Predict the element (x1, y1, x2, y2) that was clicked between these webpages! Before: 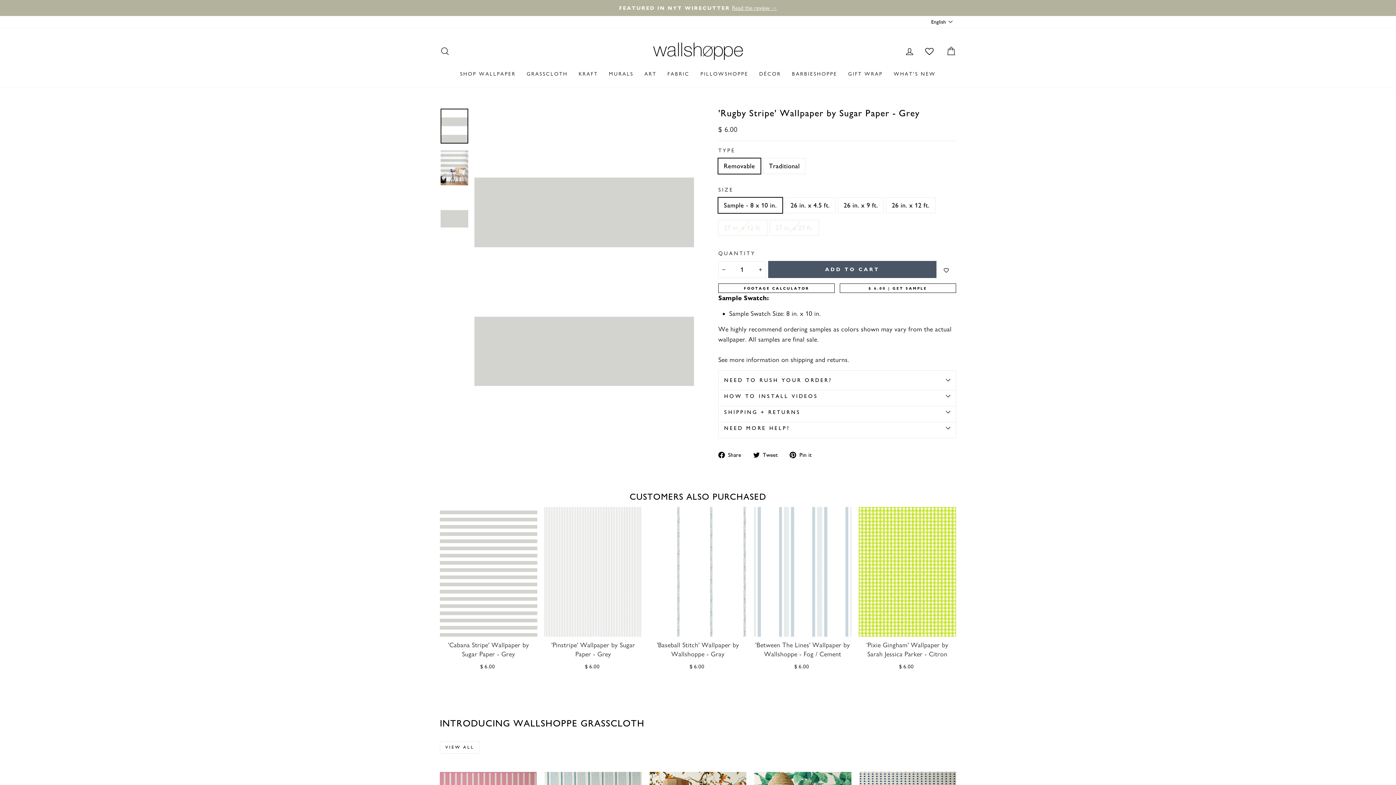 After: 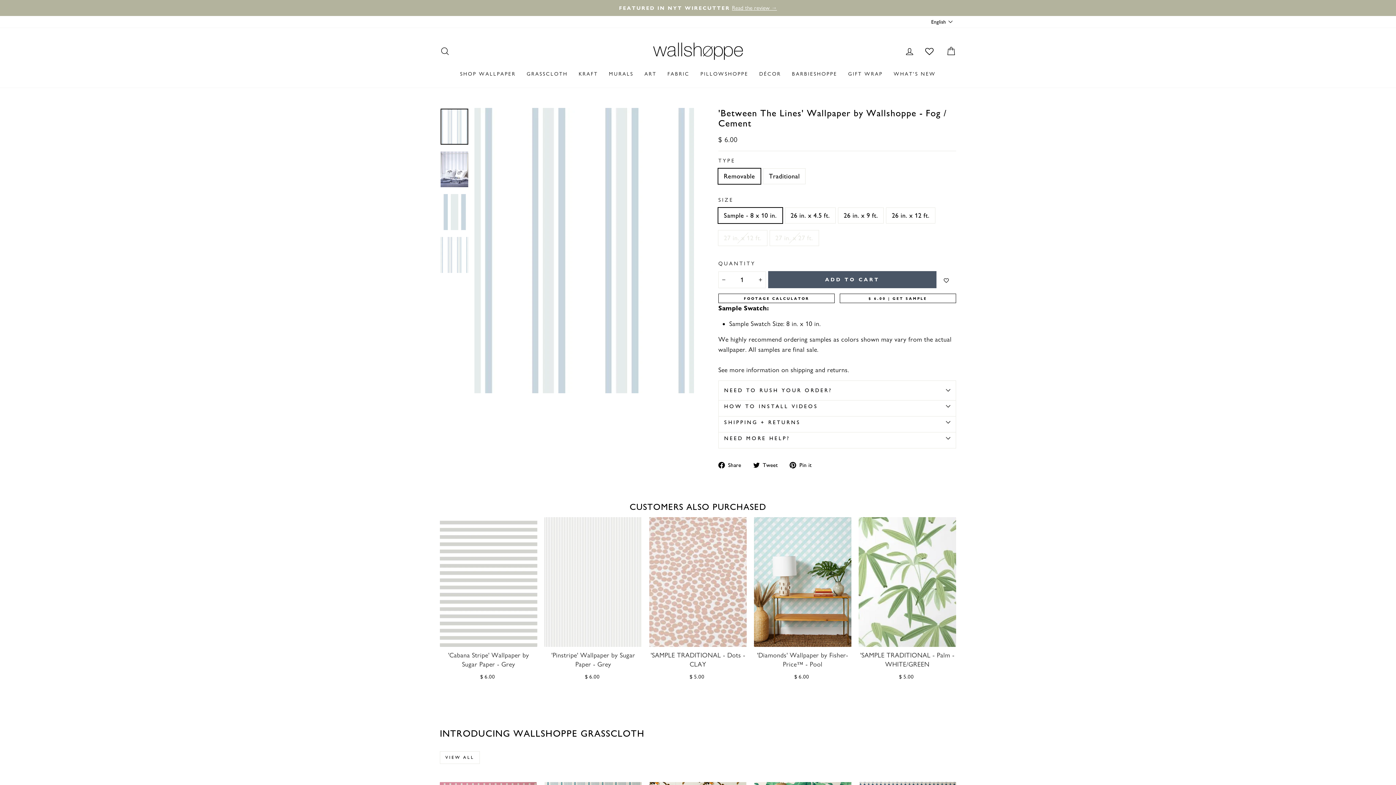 Action: label: 'Between The Lines' Wallpaper by Wallshoppe - Fog / Cement bbox: (754, 640, 851, 658)